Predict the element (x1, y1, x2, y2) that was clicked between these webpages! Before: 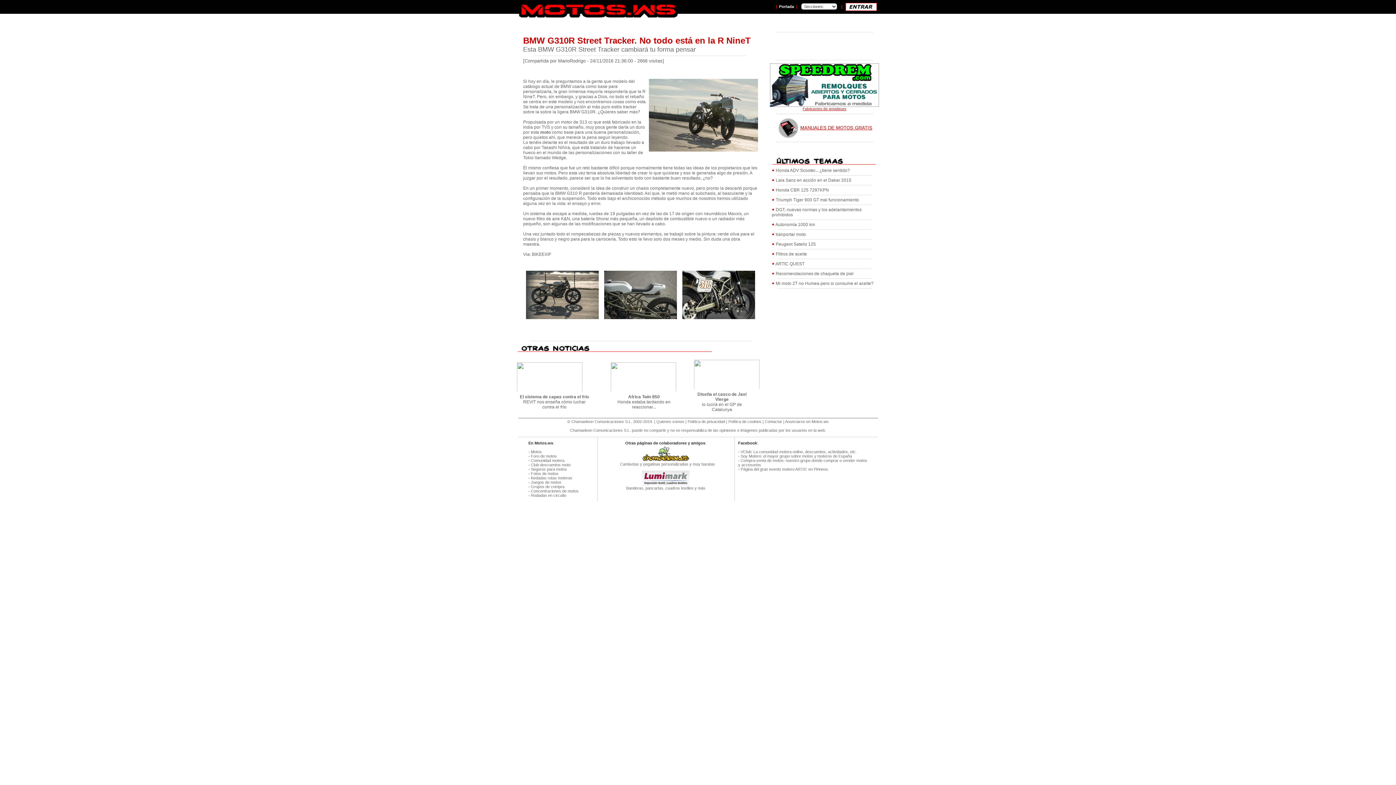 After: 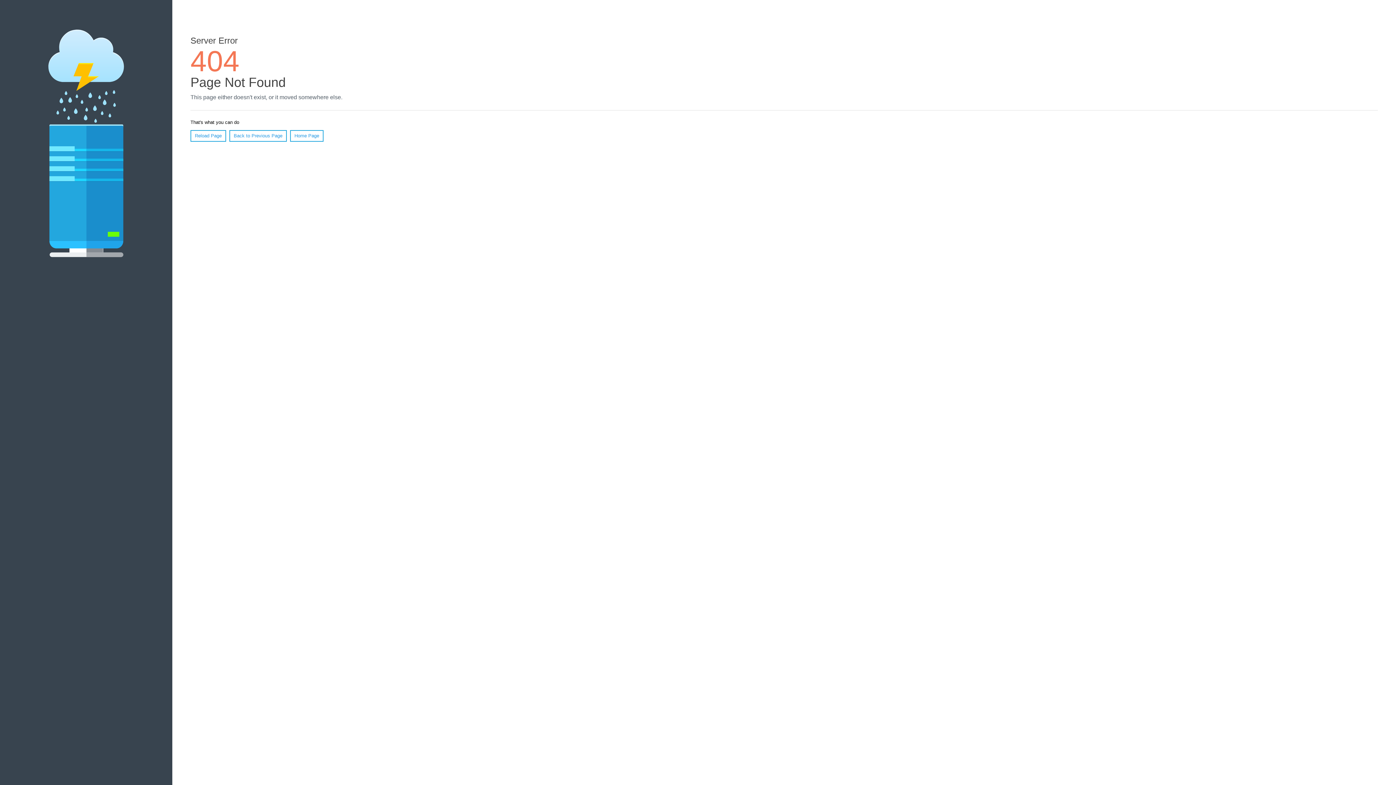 Action: label: Concentraciones de motos
 bbox: (531, 489, 578, 493)